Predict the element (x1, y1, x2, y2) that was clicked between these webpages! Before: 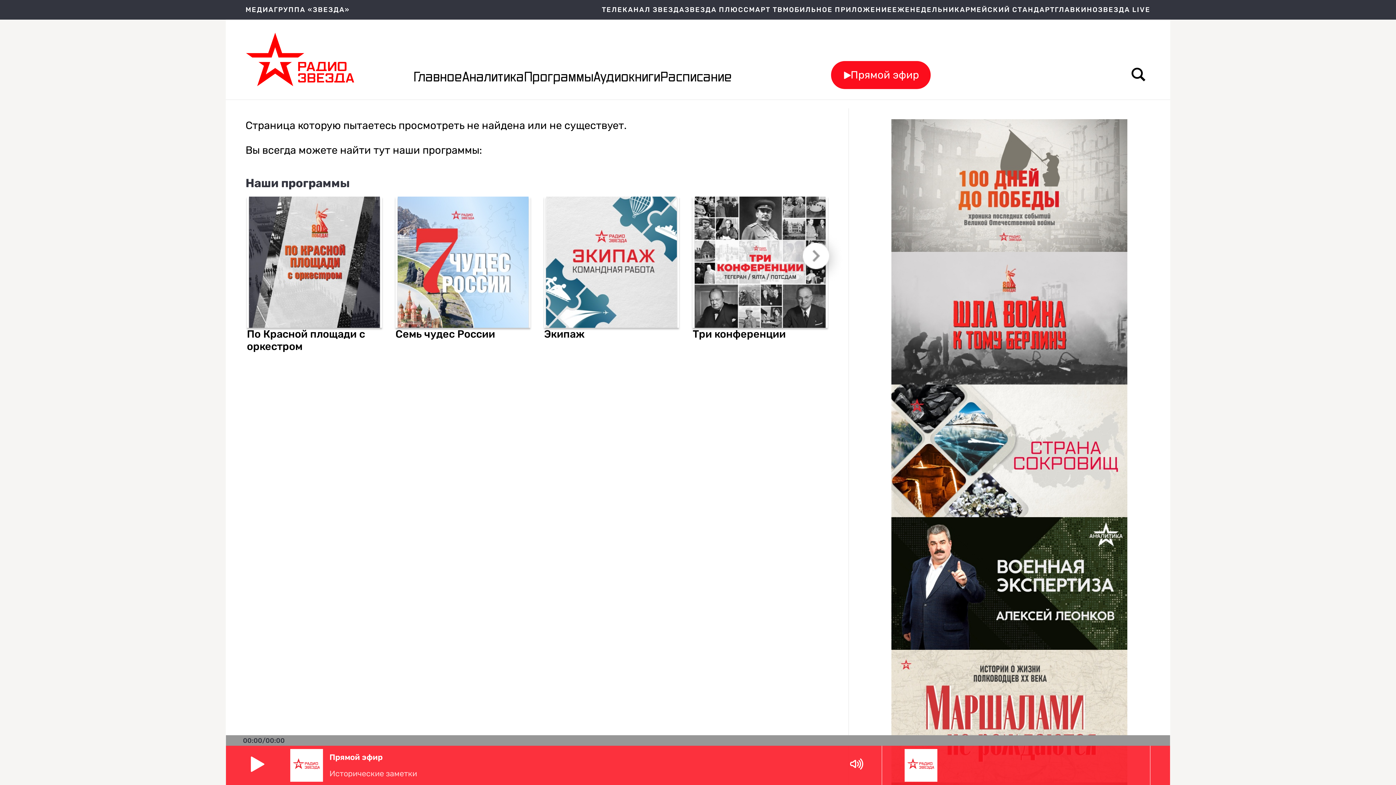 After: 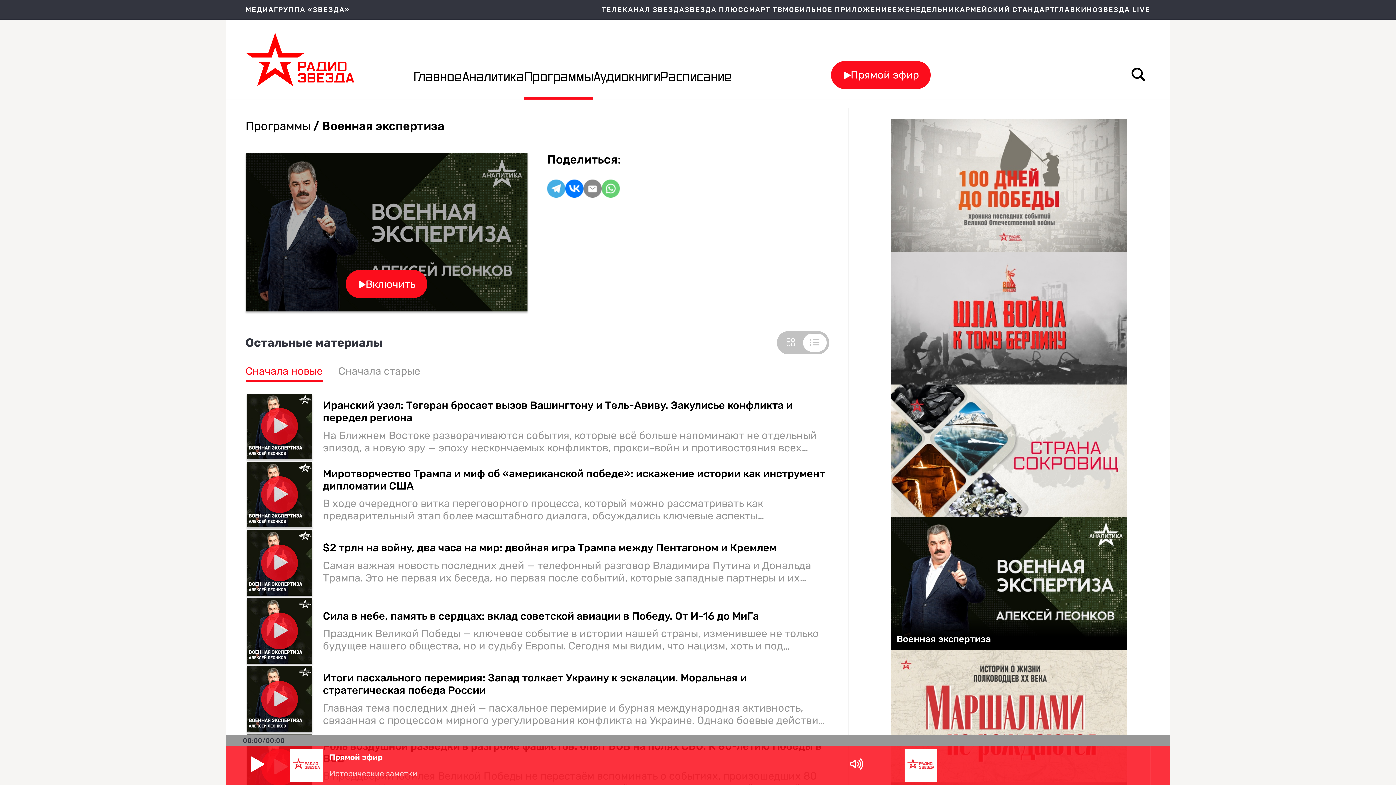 Action: label: Военная экспертиза bbox: (891, 517, 1127, 650)